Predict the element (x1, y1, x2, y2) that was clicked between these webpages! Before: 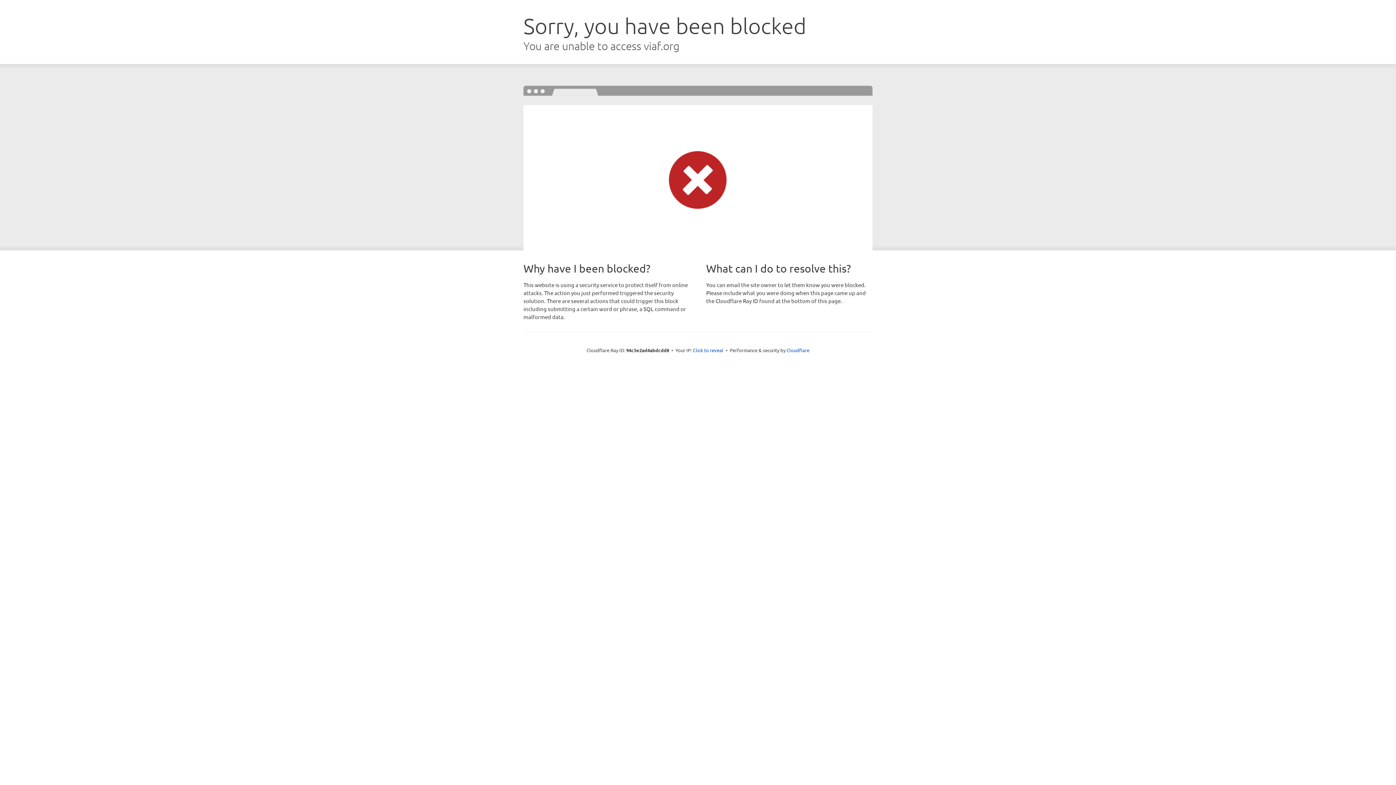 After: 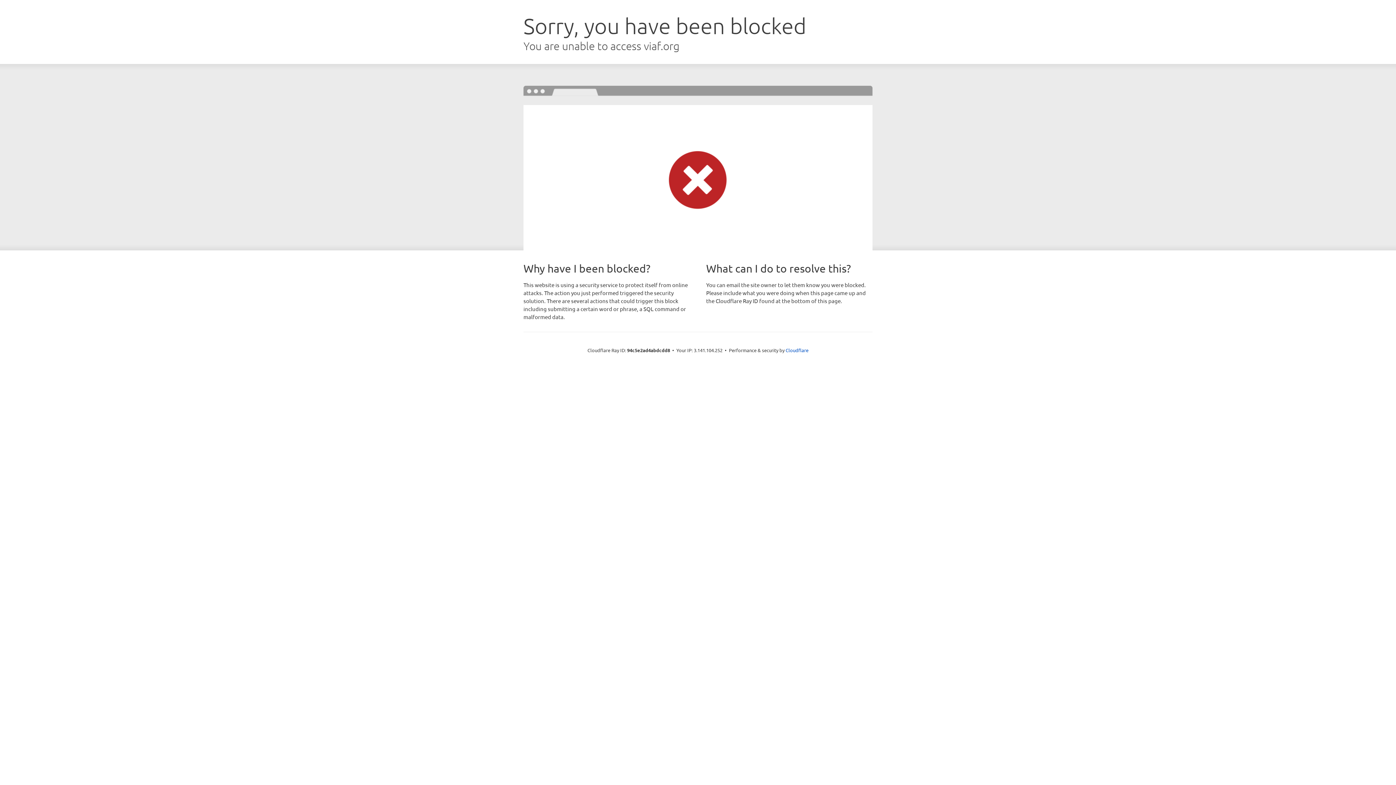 Action: label: Click to reveal bbox: (693, 346, 723, 353)